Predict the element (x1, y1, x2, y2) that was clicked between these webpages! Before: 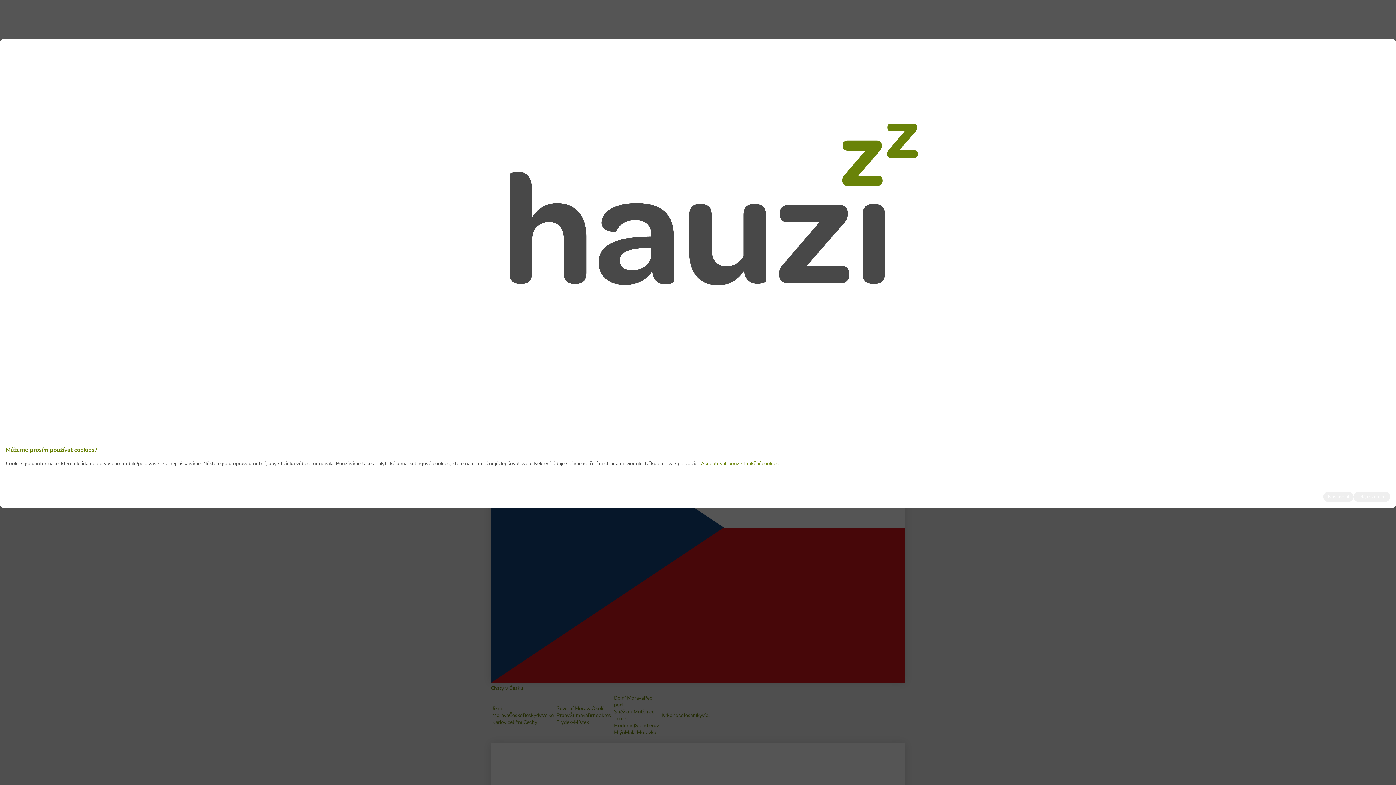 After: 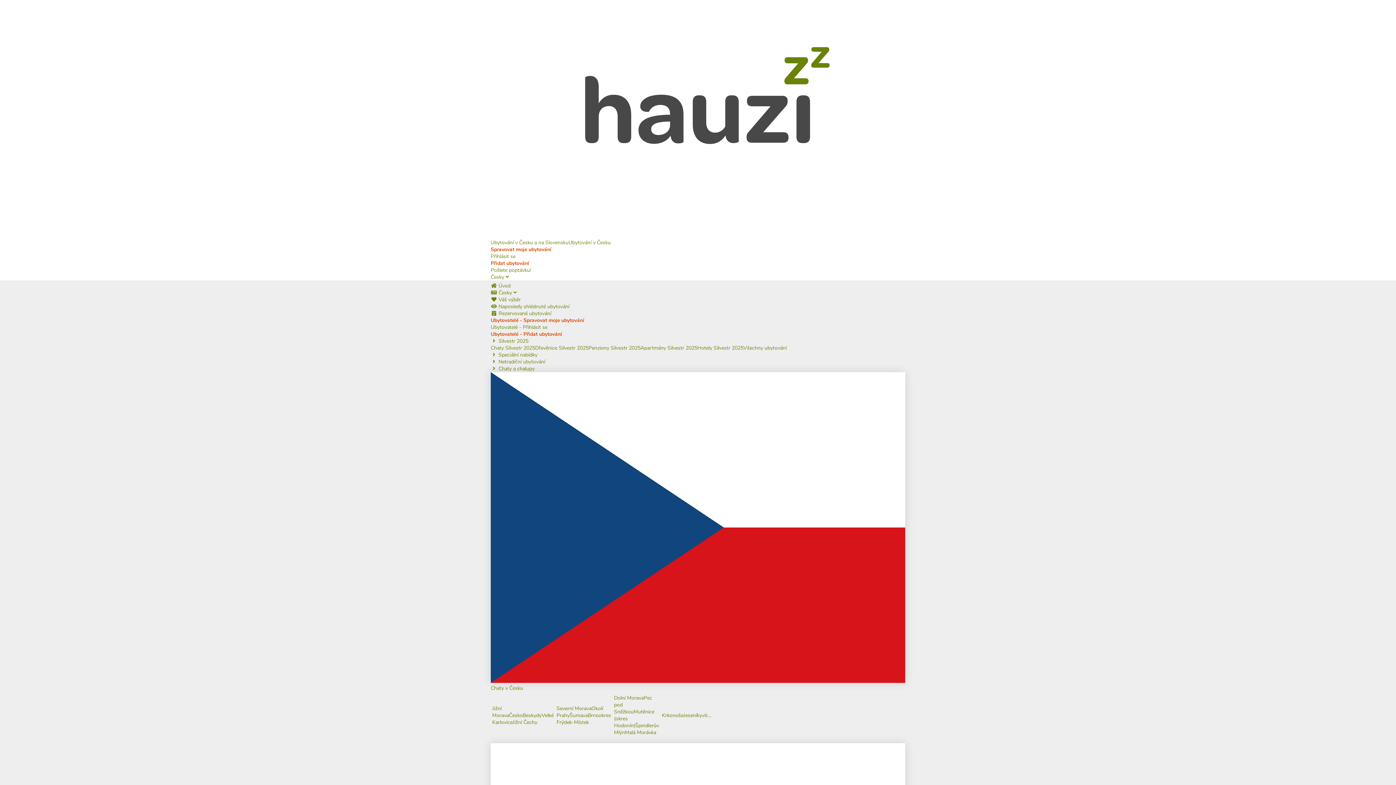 Action: label: Akceptovat pouze funkční cookies. bbox: (701, 460, 780, 467)